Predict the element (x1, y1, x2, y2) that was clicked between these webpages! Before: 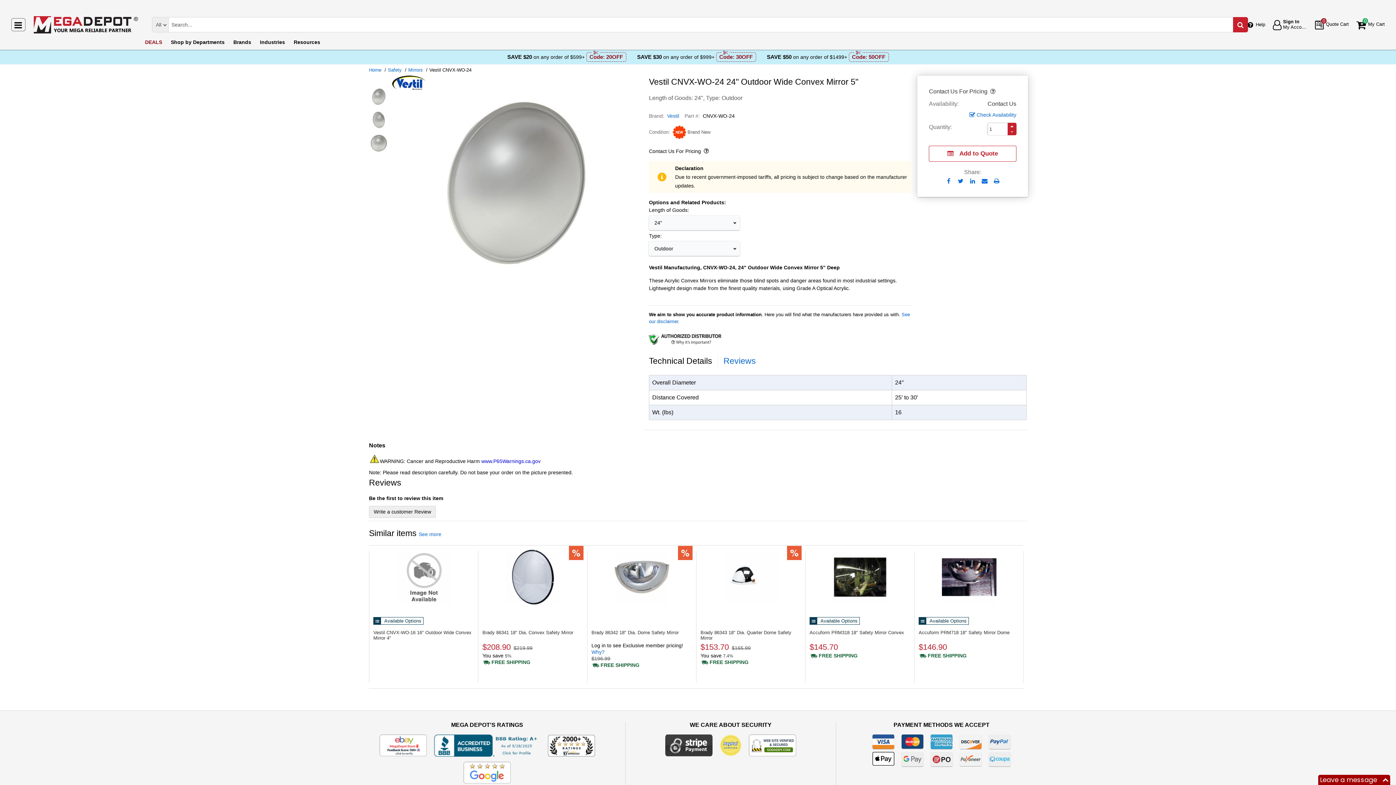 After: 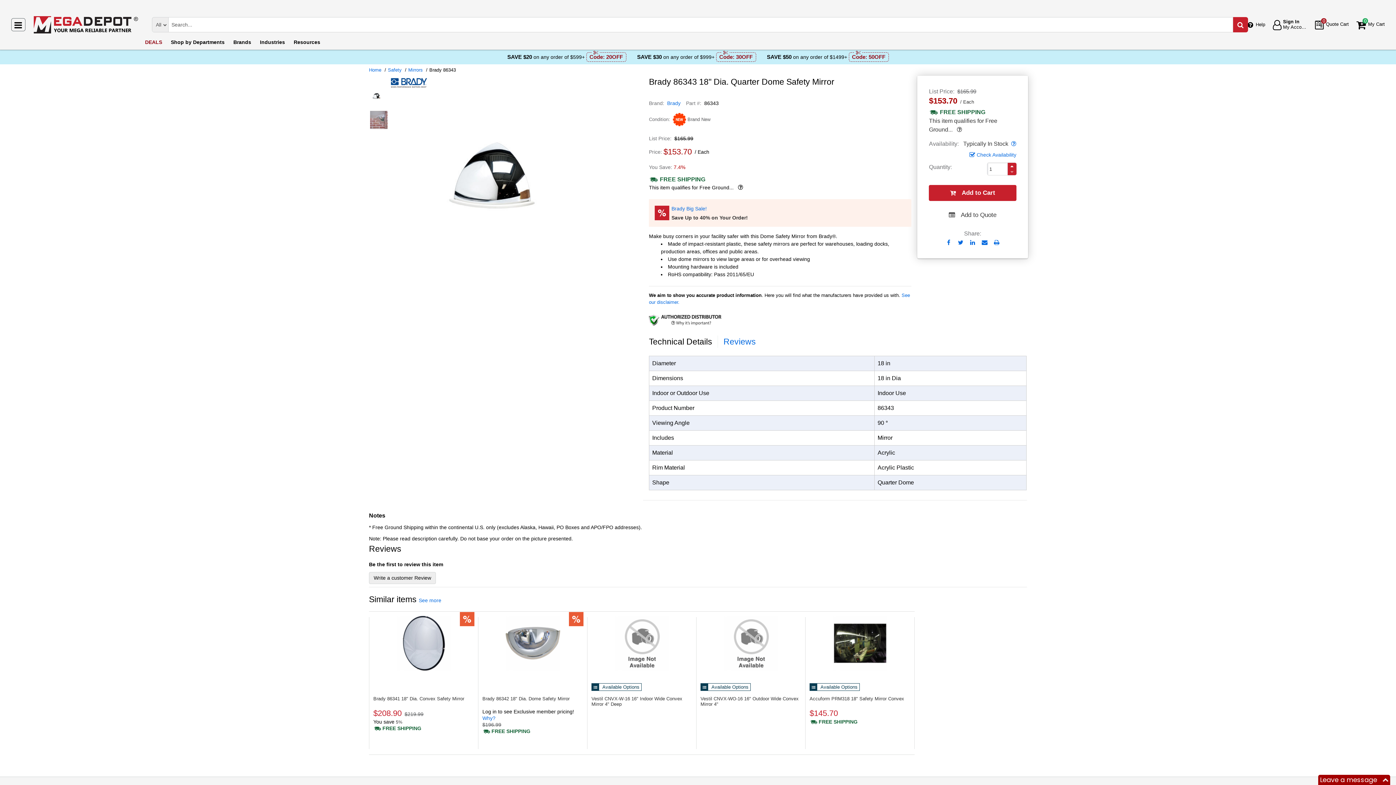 Action: label: 18" Dia. Quarter Dome Safety Mirror bbox: (696, 550, 805, 604)